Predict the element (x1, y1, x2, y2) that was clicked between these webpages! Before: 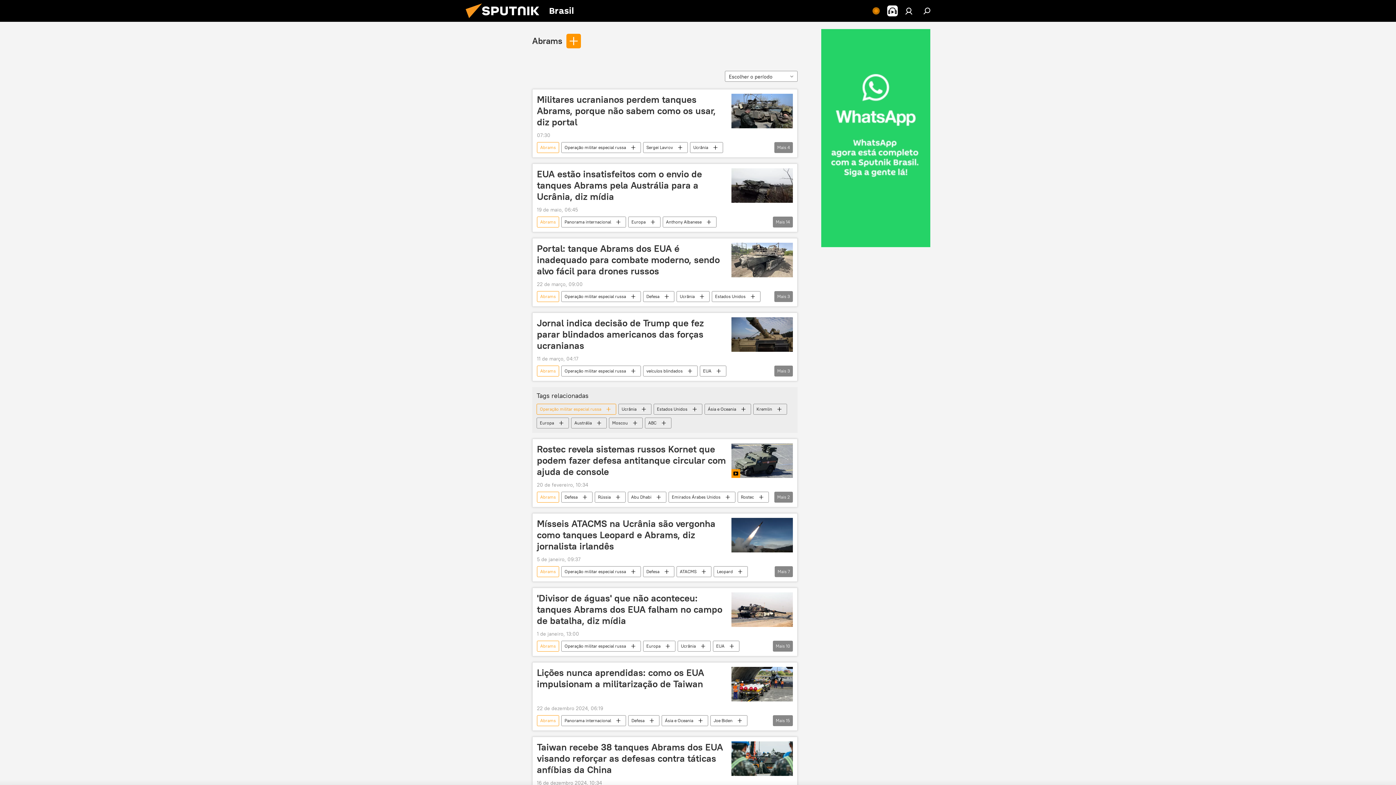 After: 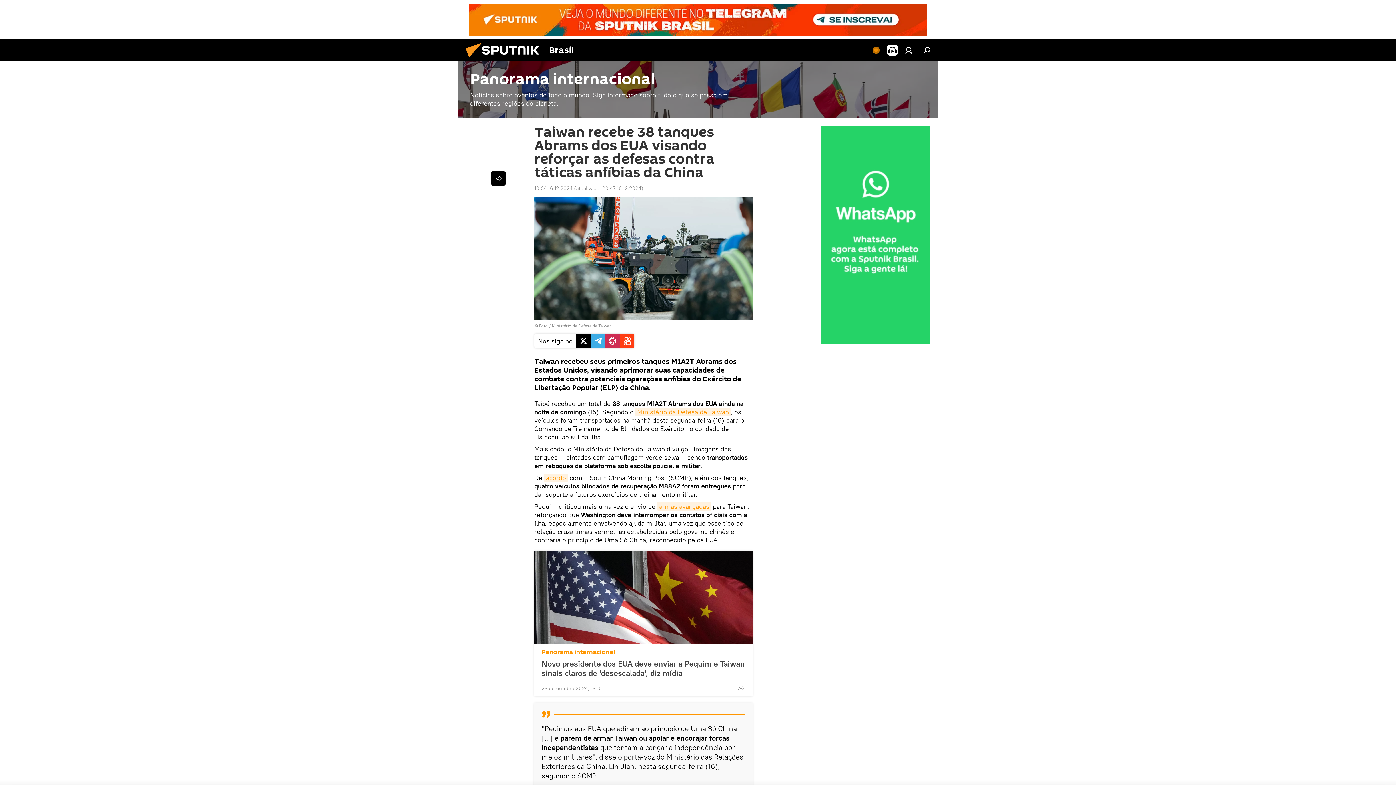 Action: bbox: (537, 741, 727, 776) label: Taiwan recebe 38 tanques Abrams dos EUA visando reforçar as defesas contra táticas anfíbias da China